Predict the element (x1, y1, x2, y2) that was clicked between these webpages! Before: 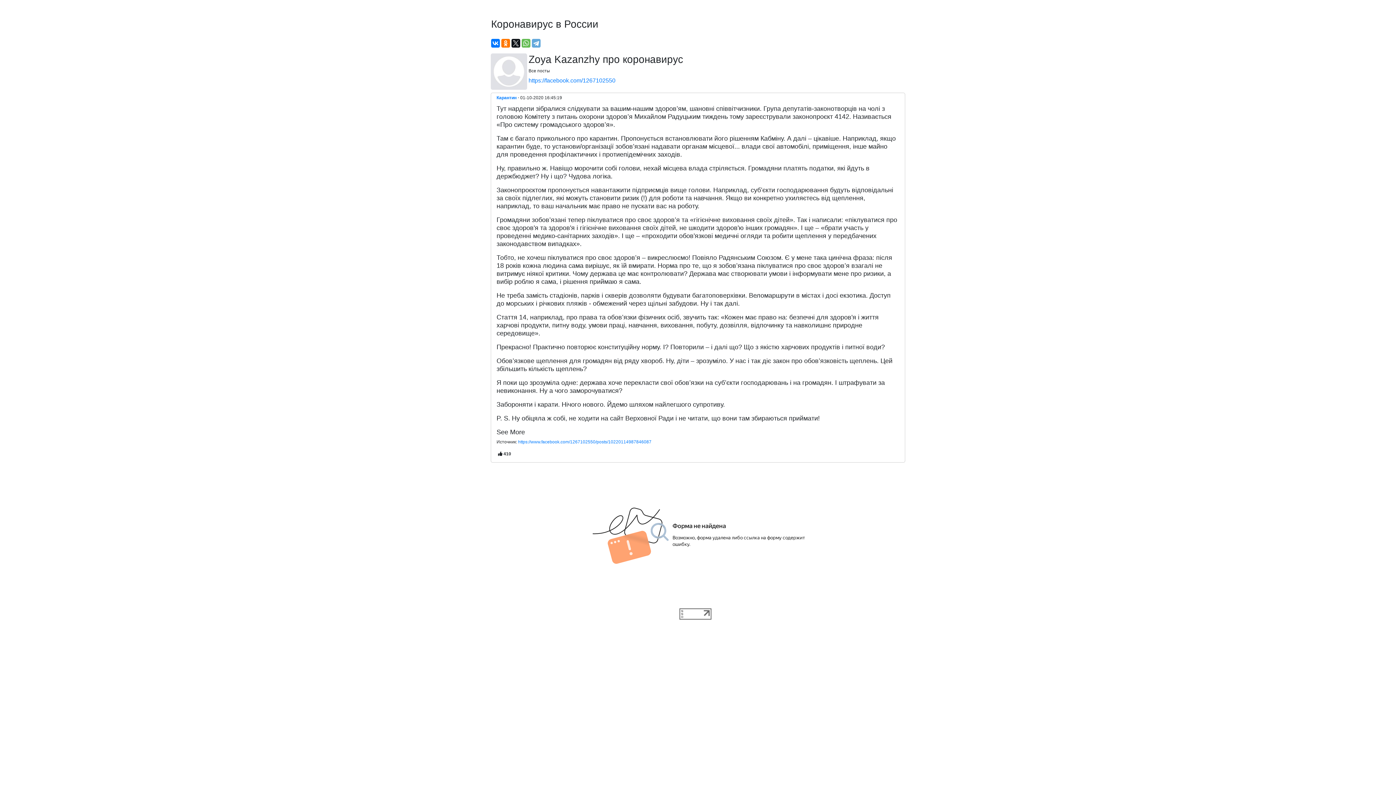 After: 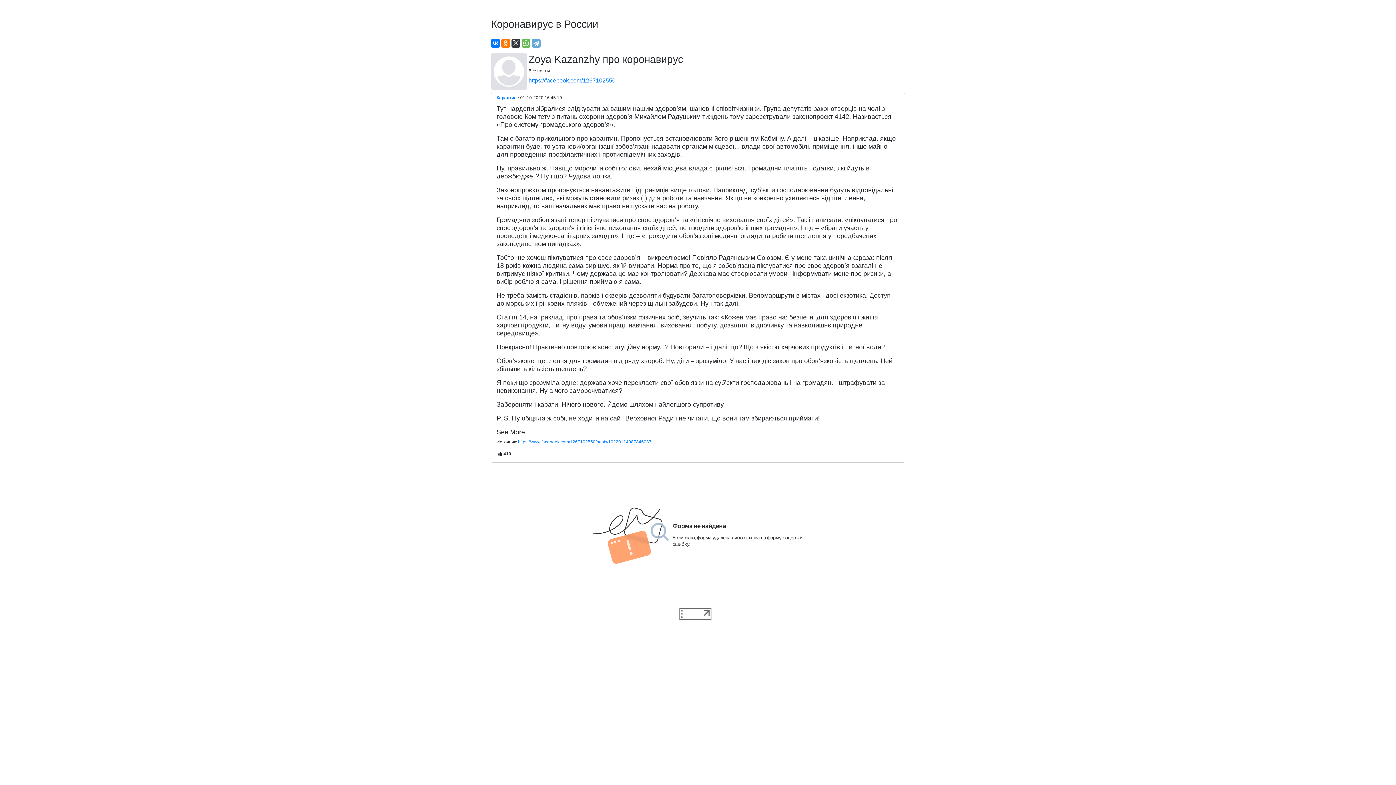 Action: bbox: (511, 38, 520, 47)